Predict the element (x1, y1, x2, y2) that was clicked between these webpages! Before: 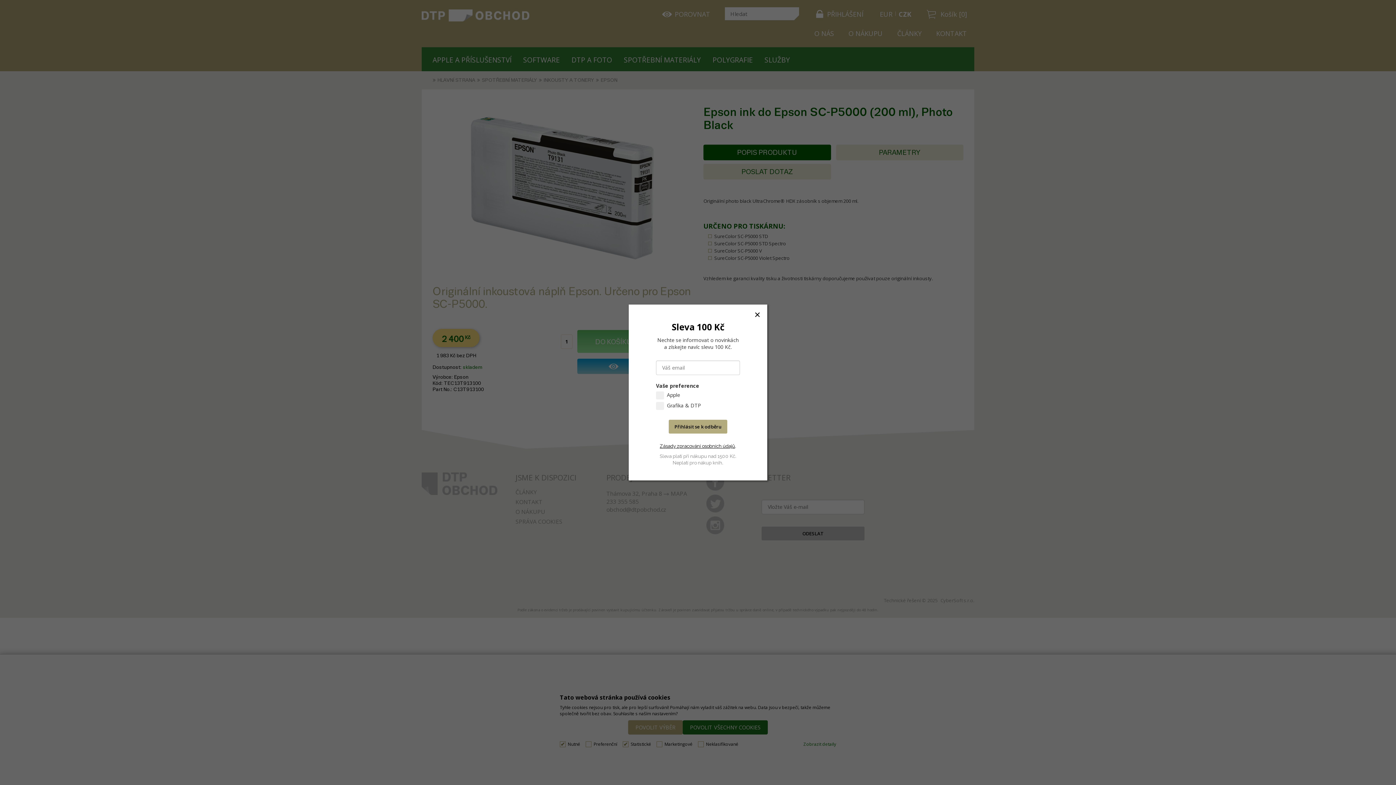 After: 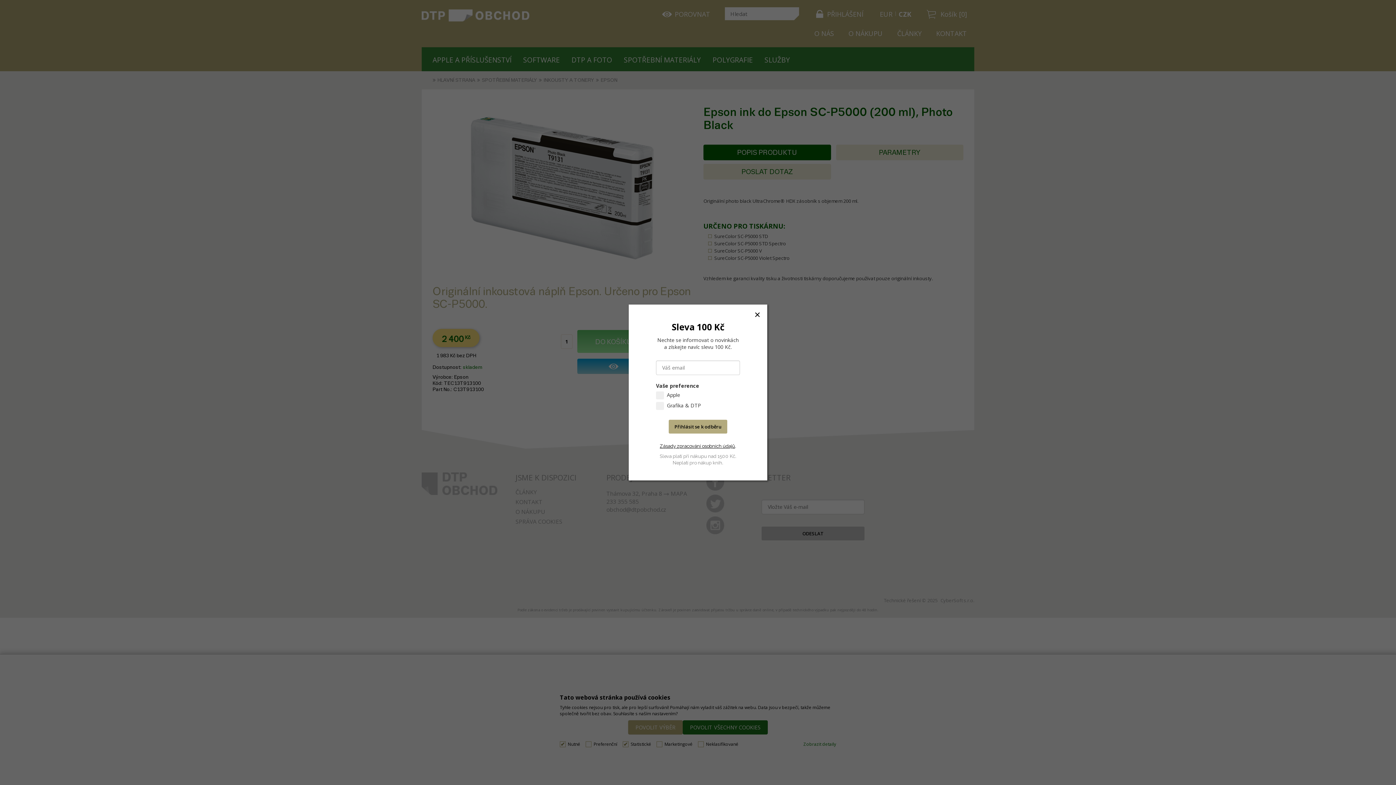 Action: bbox: (660, 443, 735, 449) label: Zásady zpracování osobních údajů